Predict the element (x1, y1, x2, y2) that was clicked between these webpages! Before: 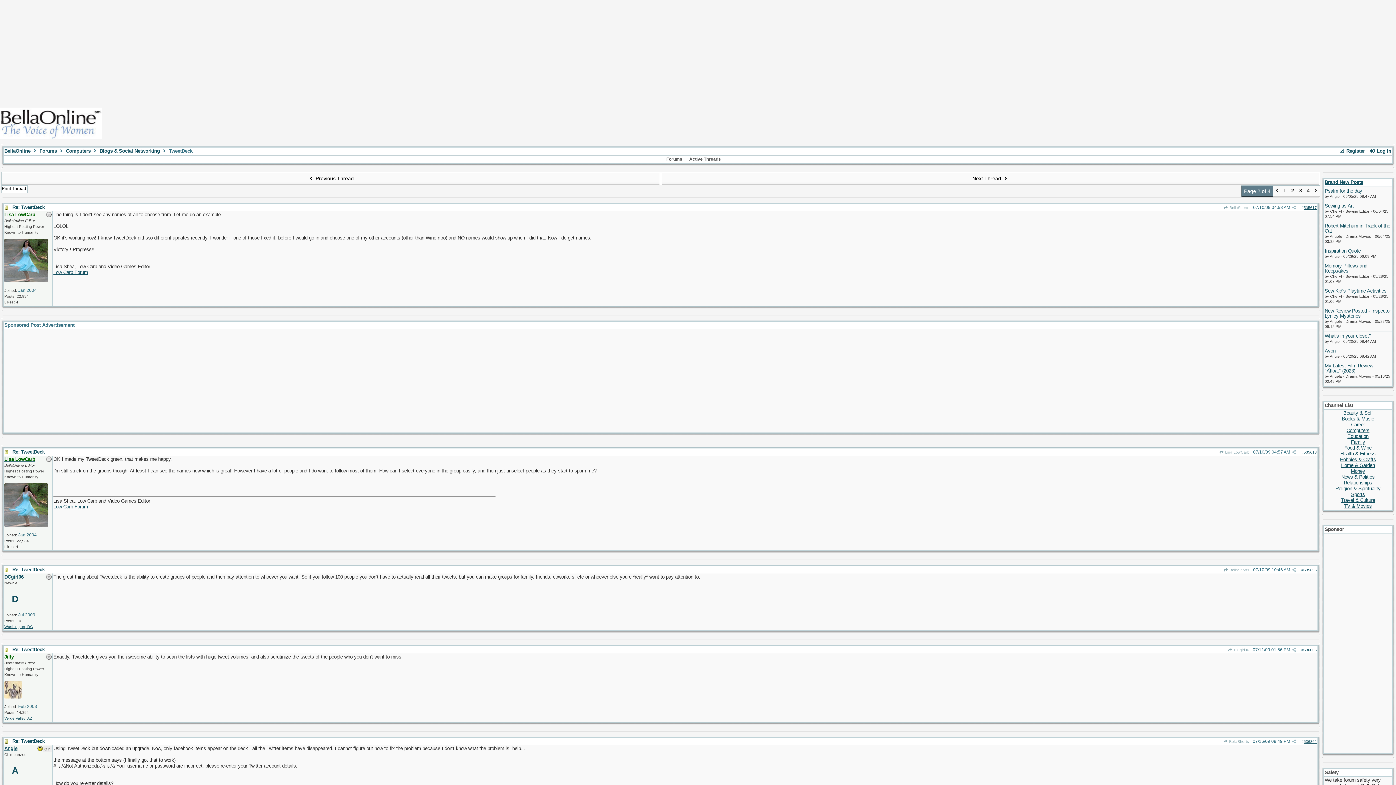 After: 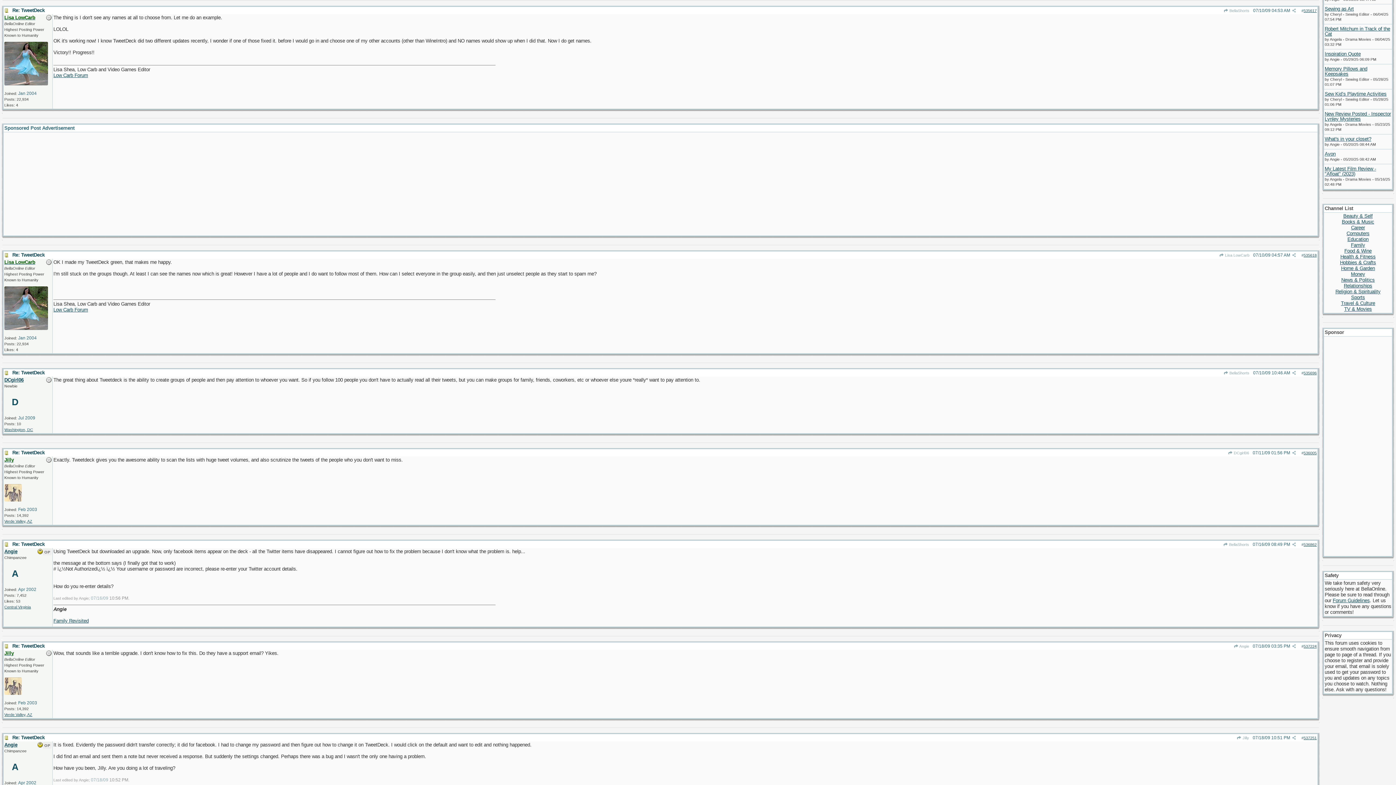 Action: label:  Lisa LowCarb bbox: (1219, 450, 1249, 454)